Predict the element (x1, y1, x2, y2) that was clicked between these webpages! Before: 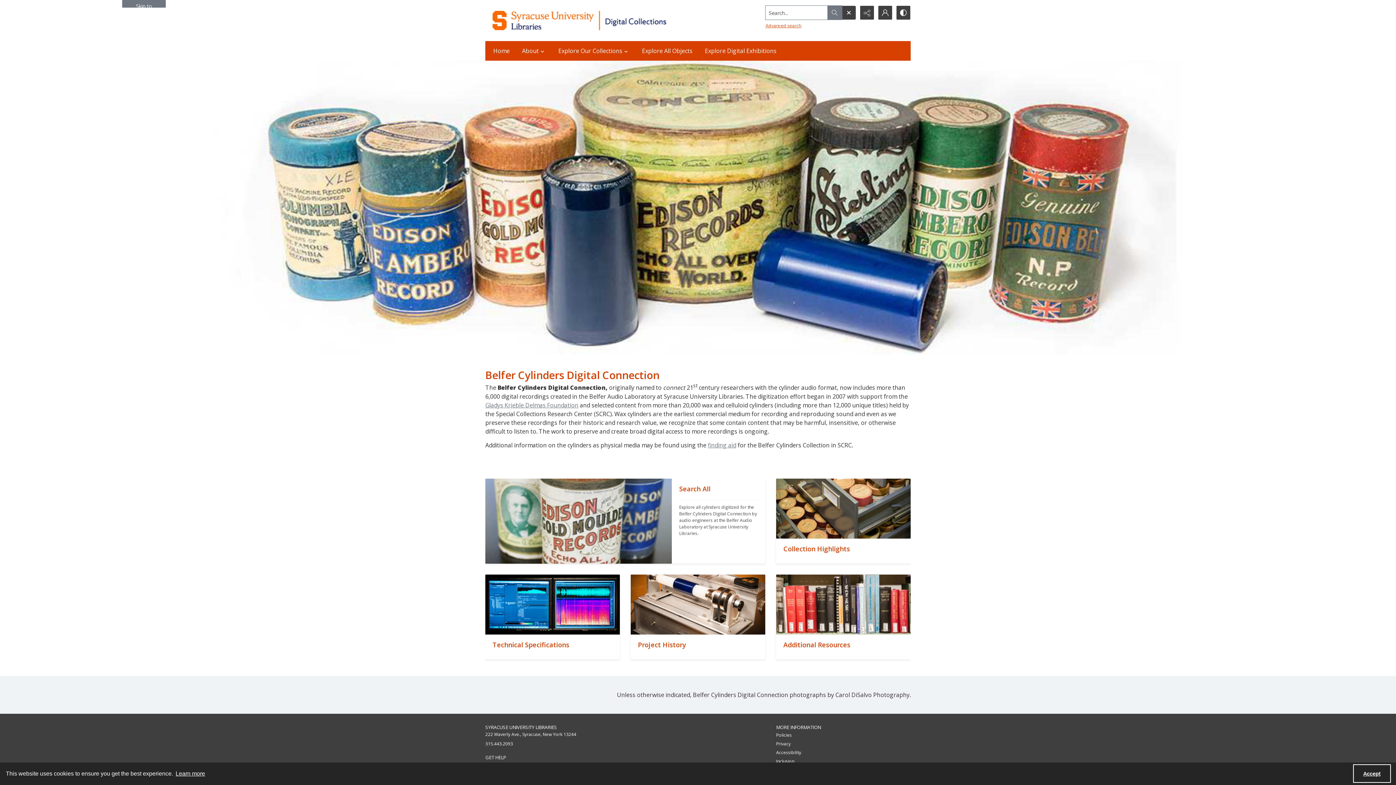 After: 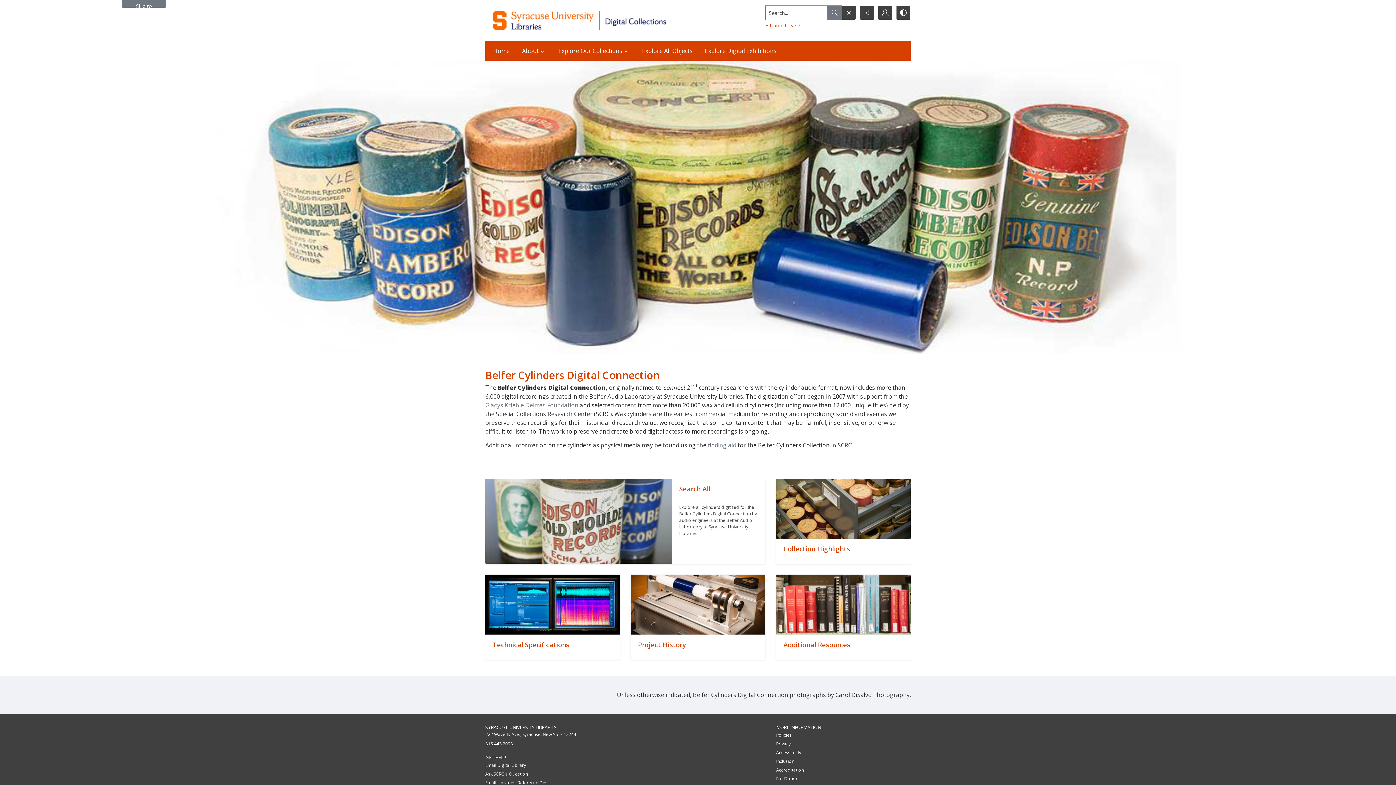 Action: label: Accept cookies bbox: (1353, 764, 1391, 783)